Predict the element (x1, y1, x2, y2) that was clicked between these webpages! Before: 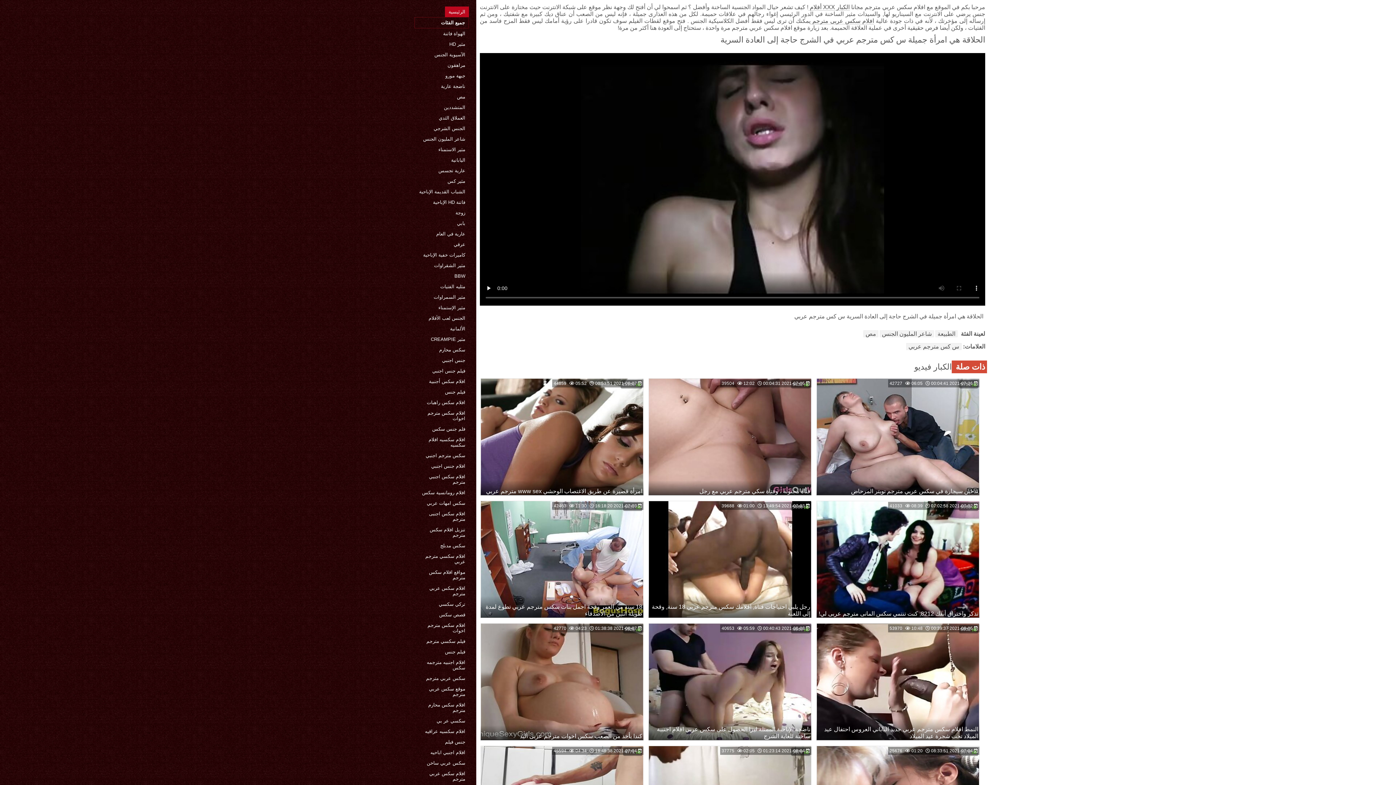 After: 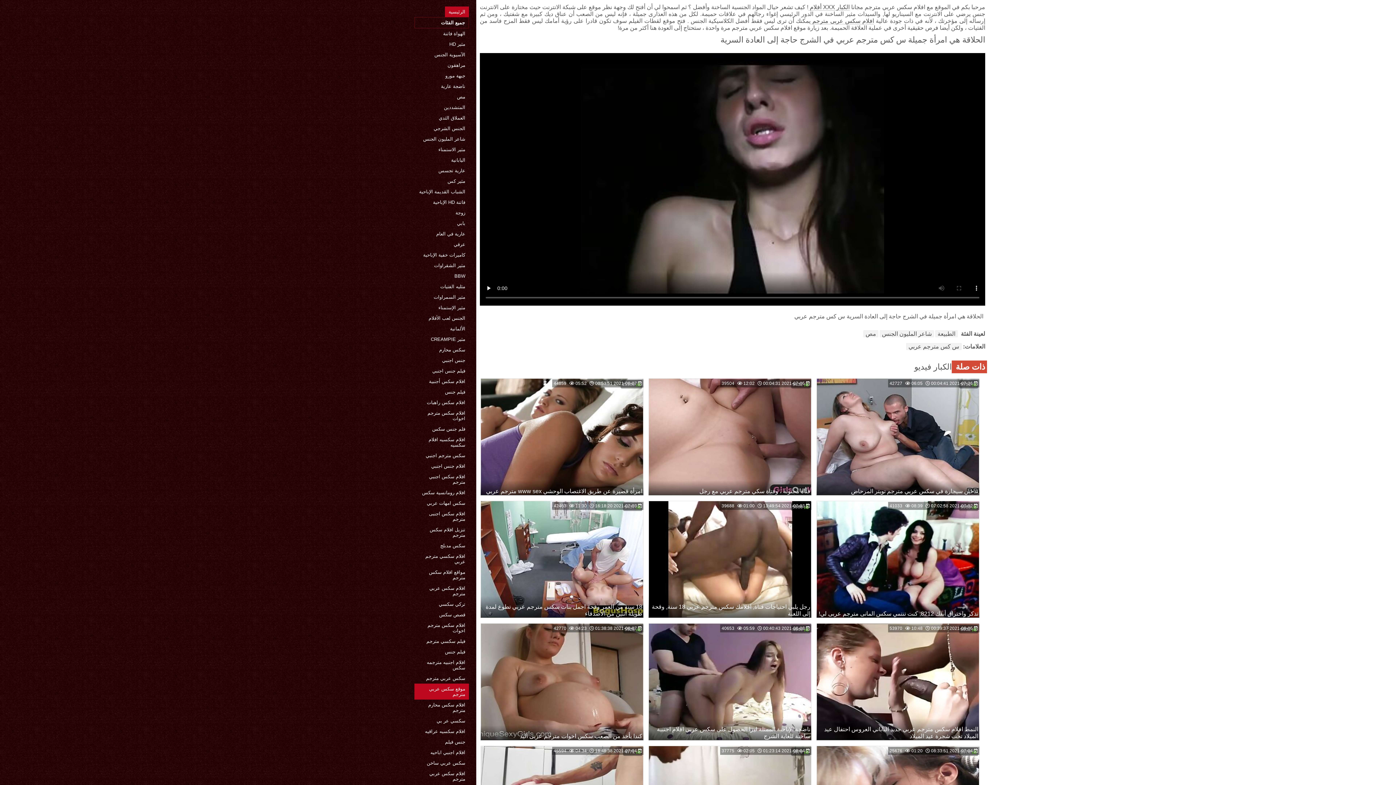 Action: bbox: (414, 684, 469, 700) label: موقع سكس عربي مترجم